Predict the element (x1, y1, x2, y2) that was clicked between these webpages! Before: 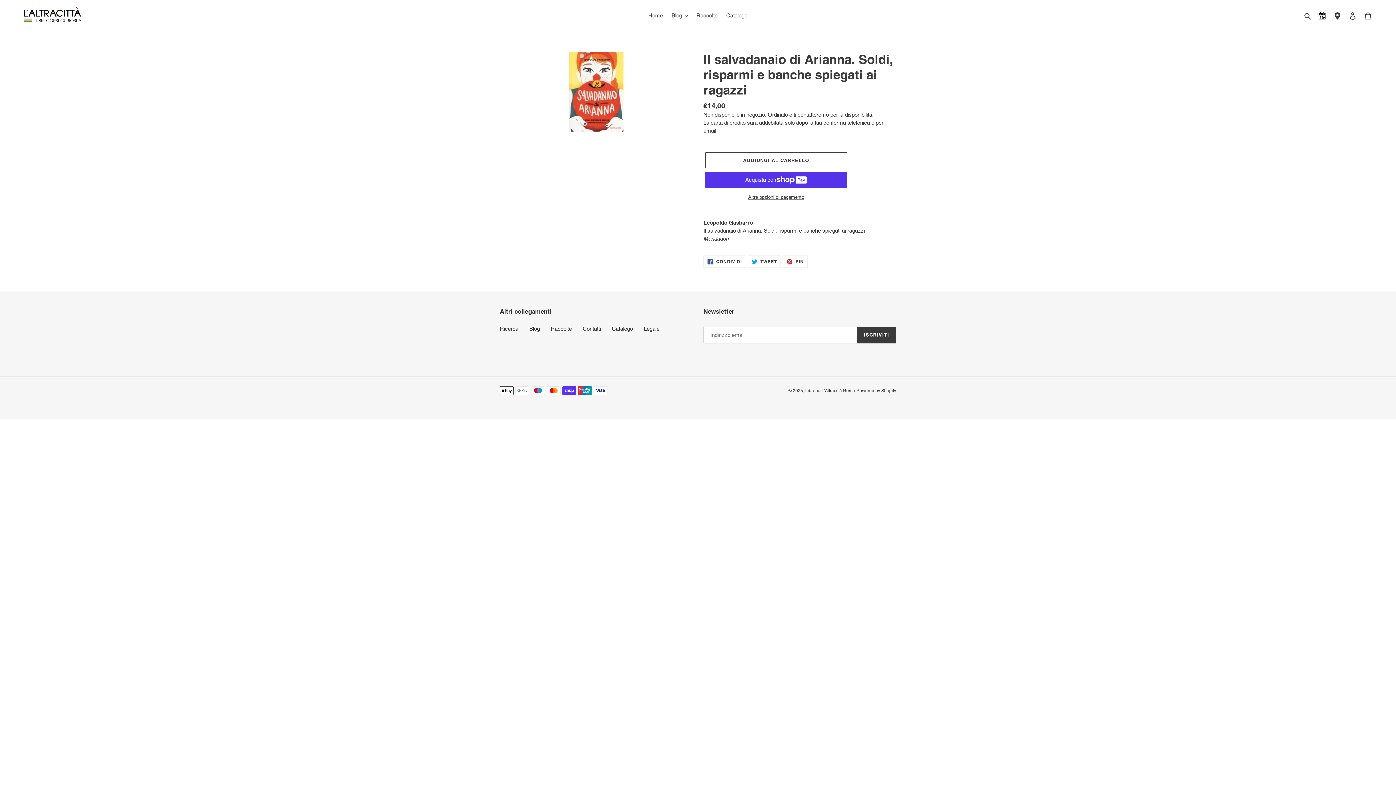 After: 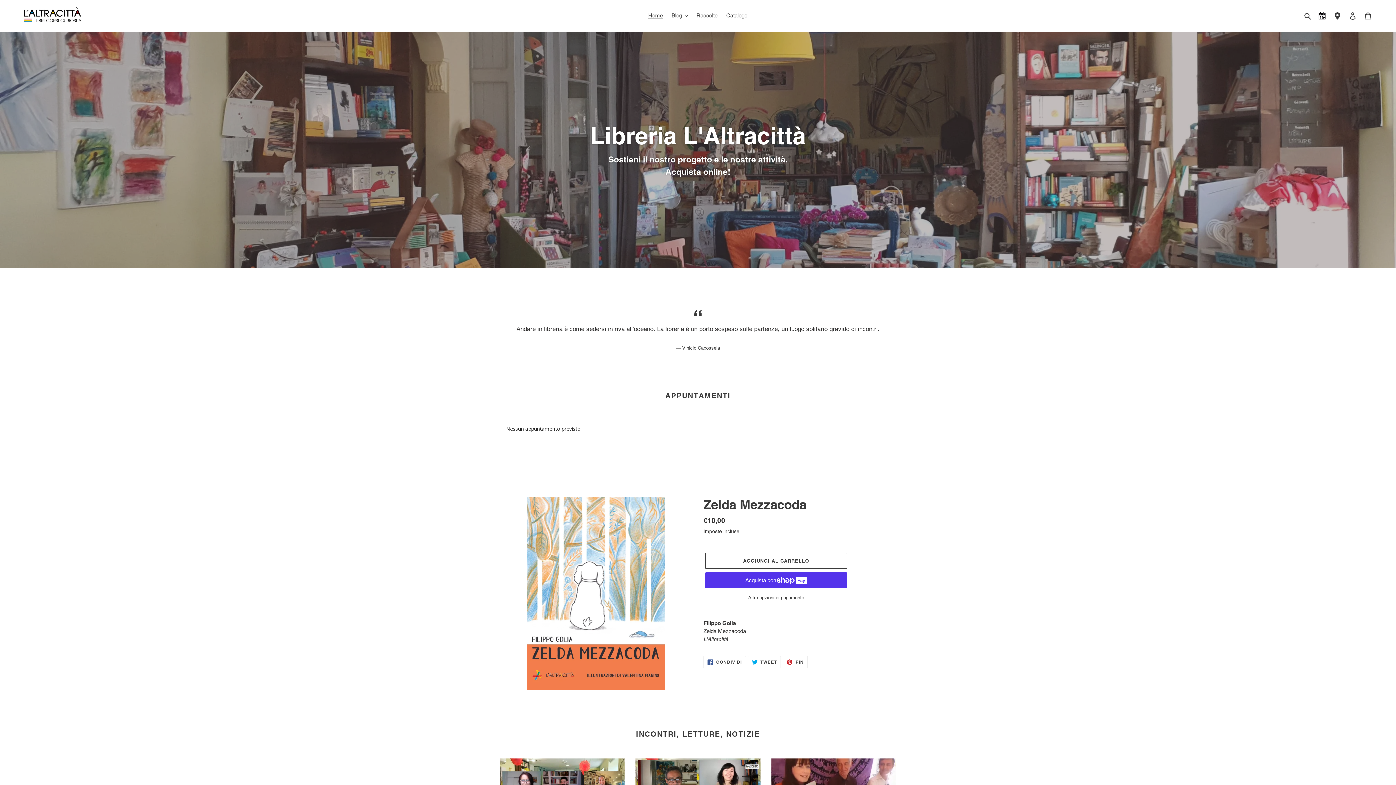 Action: bbox: (20, 5, 358, 26)